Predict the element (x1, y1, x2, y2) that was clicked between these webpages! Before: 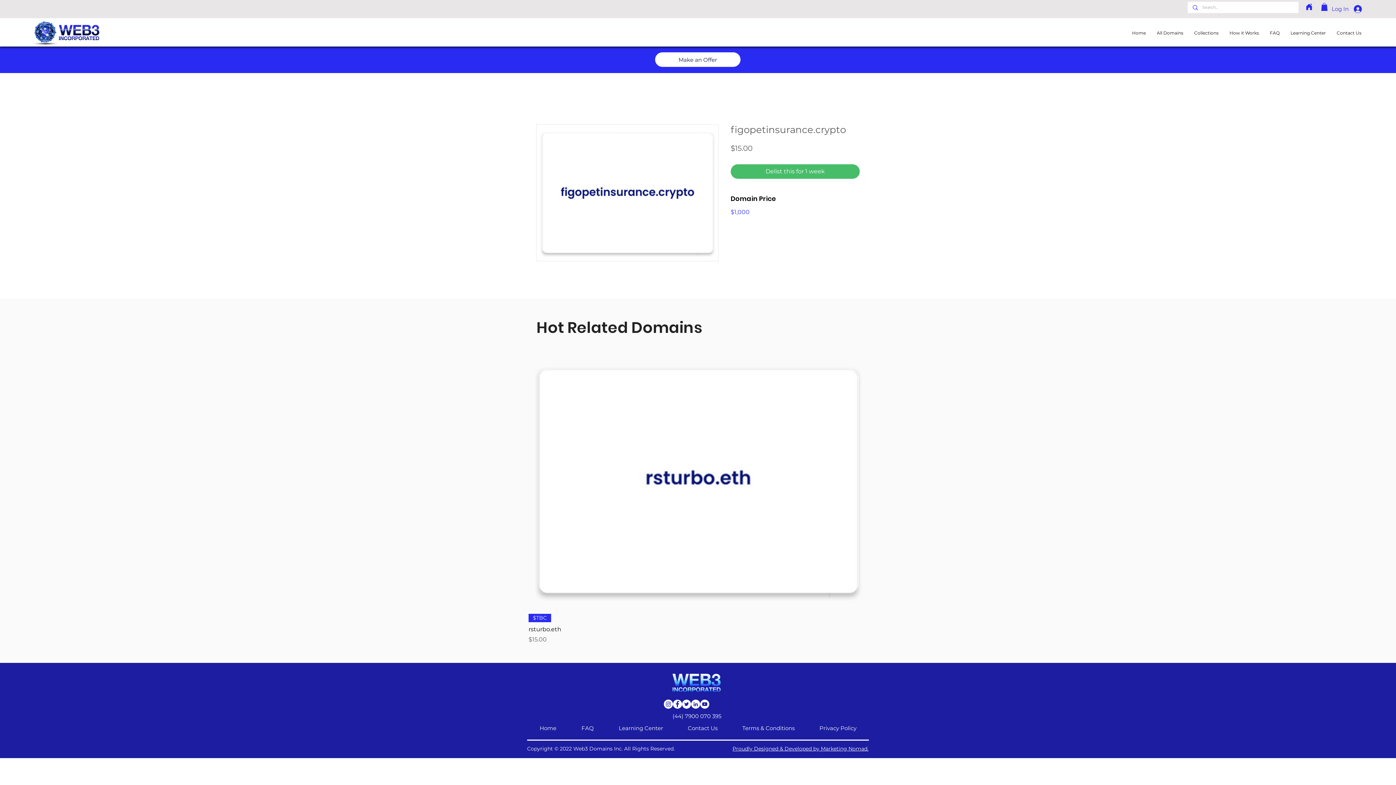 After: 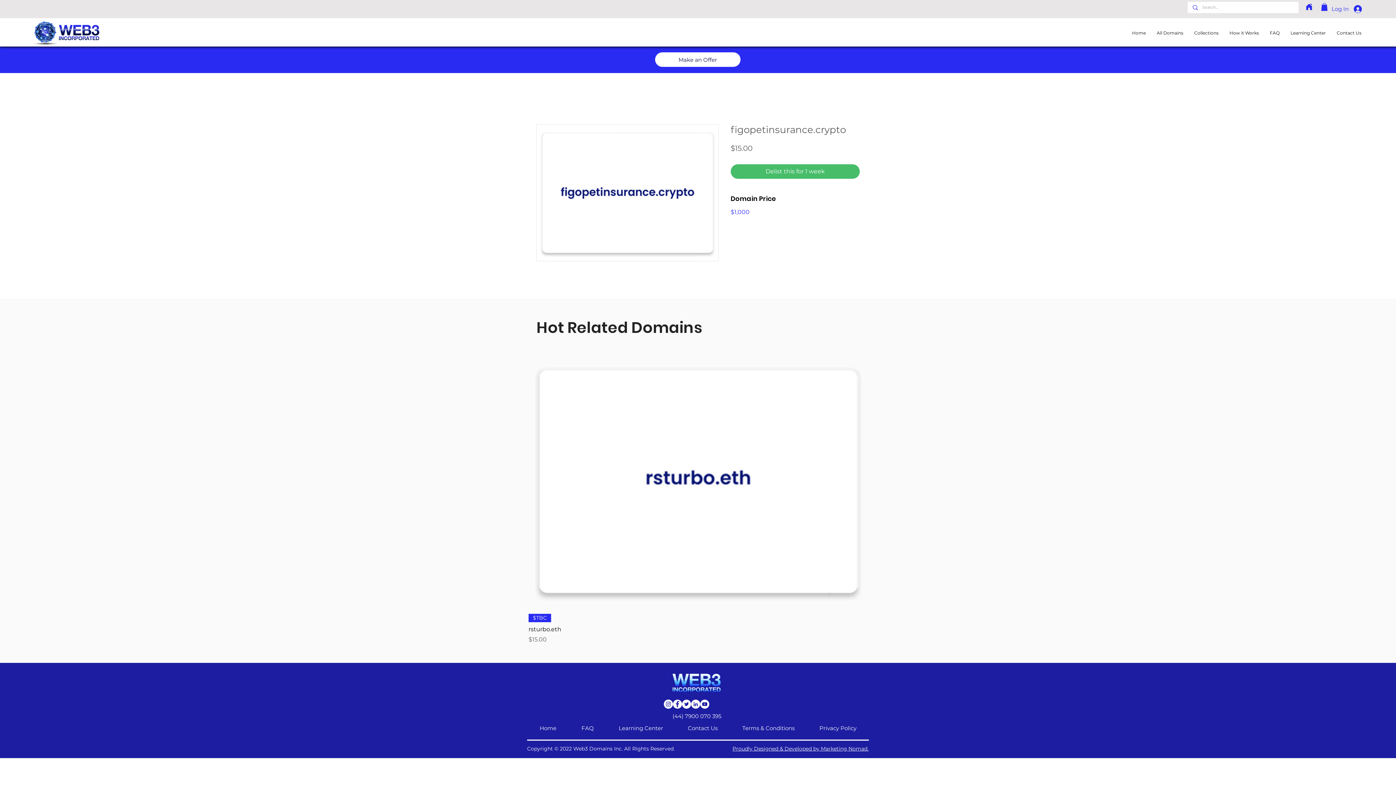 Action: label: Proudly Designed & Developed by Marketing Nomad. bbox: (732, 745, 868, 752)